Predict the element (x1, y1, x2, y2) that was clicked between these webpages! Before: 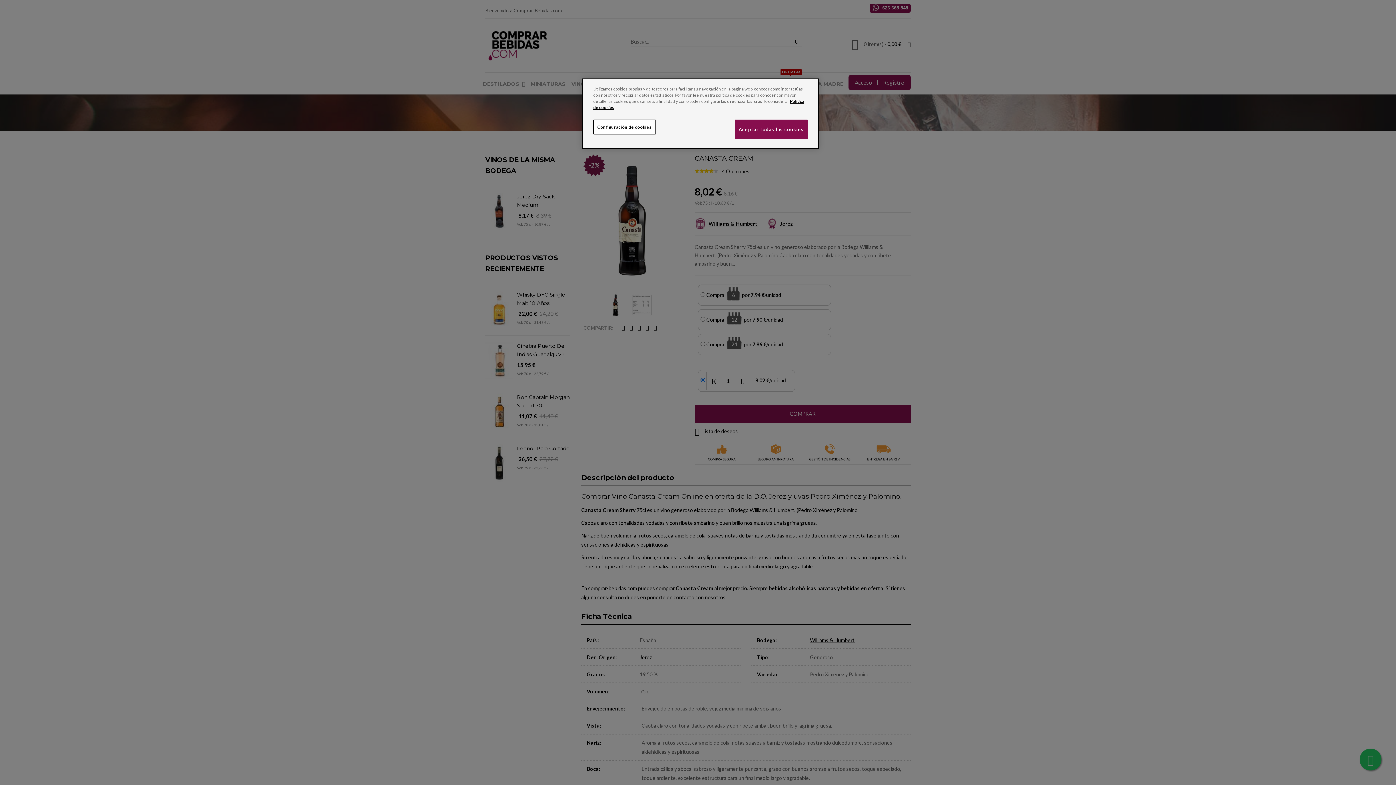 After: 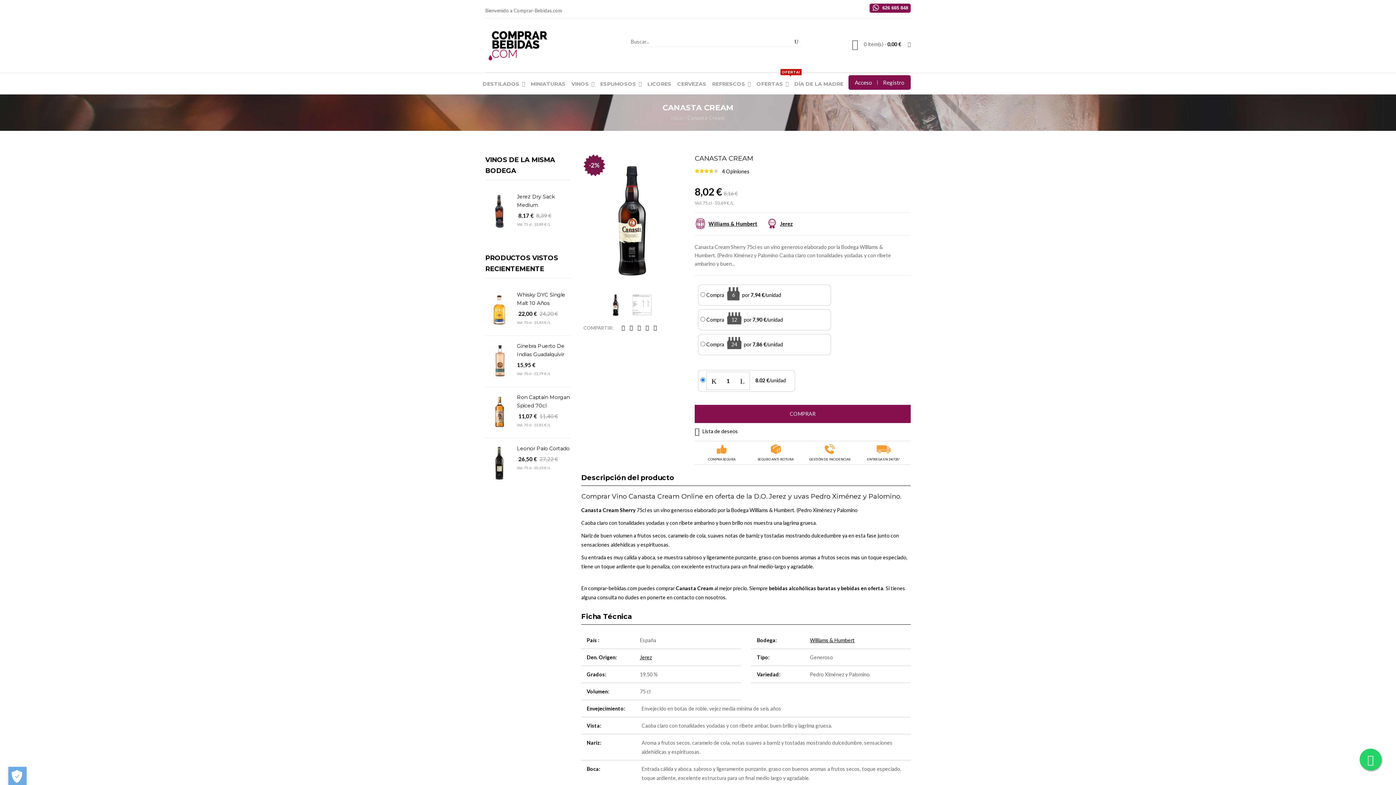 Action: bbox: (734, 119, 808, 138) label: Aceptar todas las cookies